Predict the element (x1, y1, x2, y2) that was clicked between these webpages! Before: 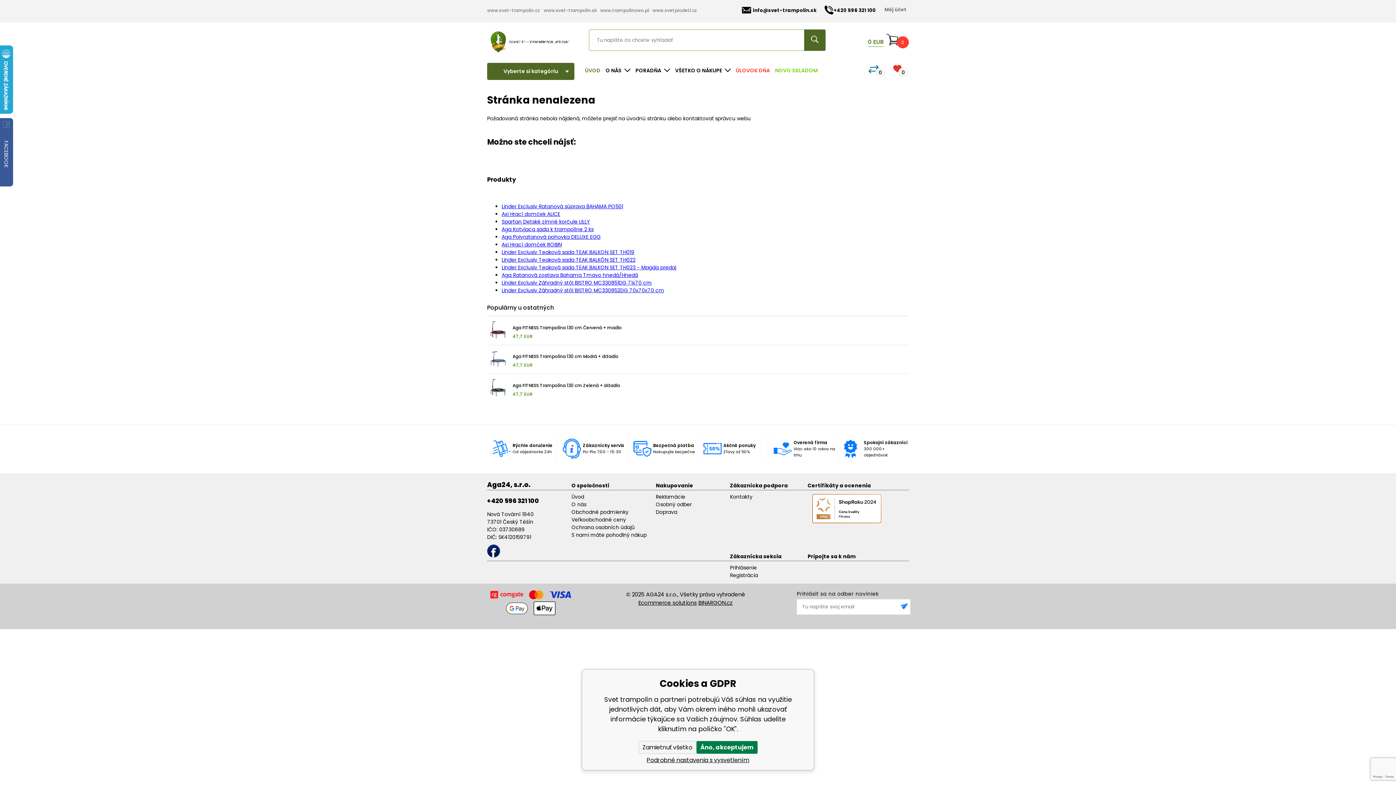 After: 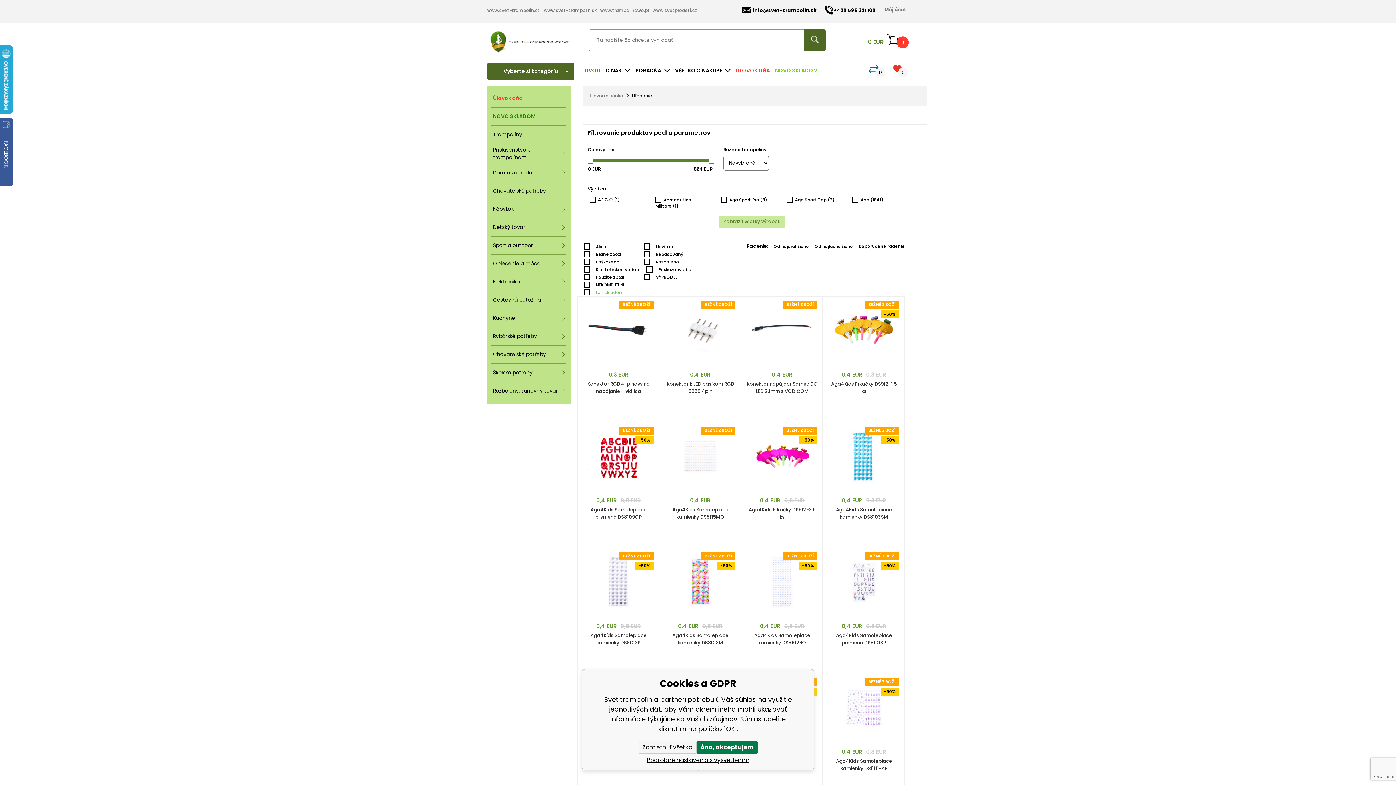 Action: bbox: (804, 29, 825, 50)